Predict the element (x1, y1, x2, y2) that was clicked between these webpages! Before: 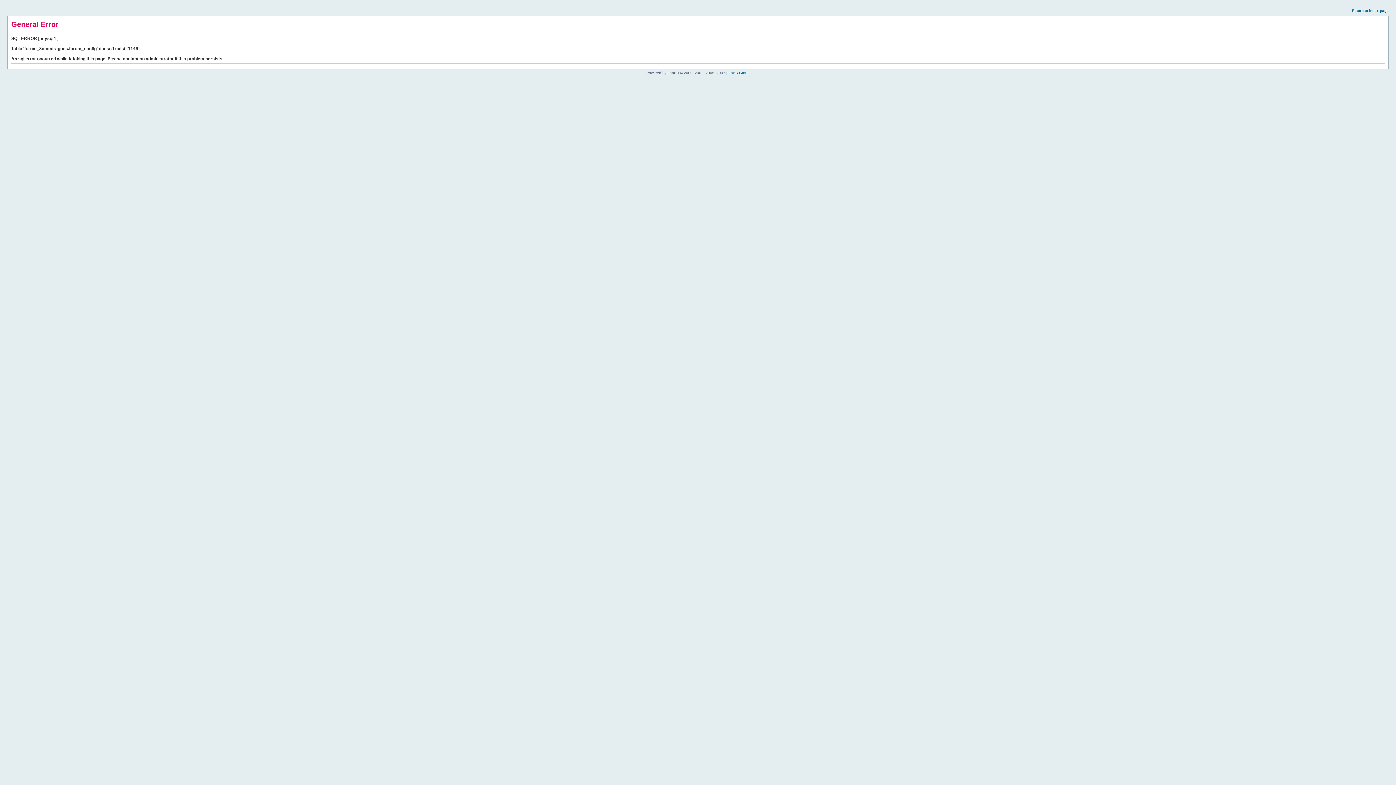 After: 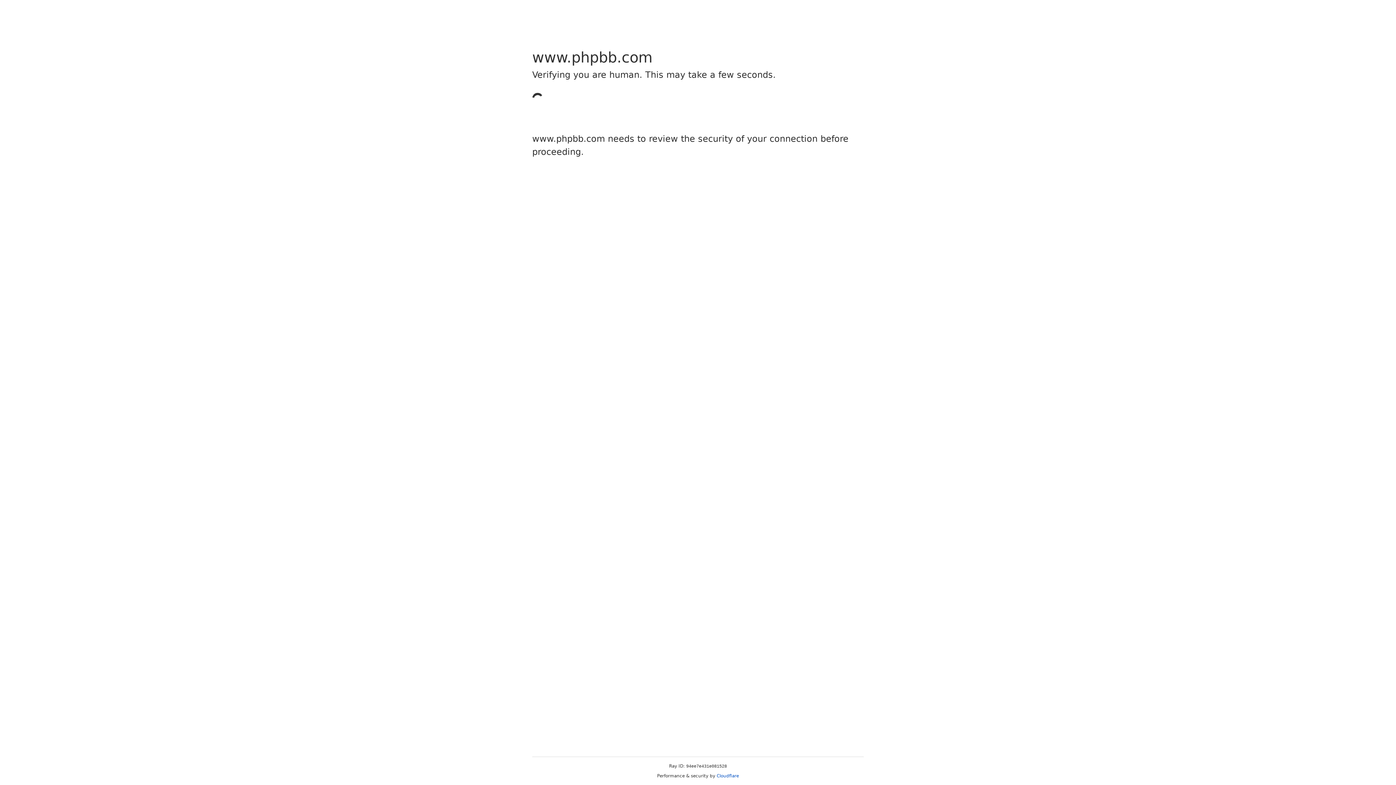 Action: bbox: (726, 70, 749, 74) label: phpBB Group